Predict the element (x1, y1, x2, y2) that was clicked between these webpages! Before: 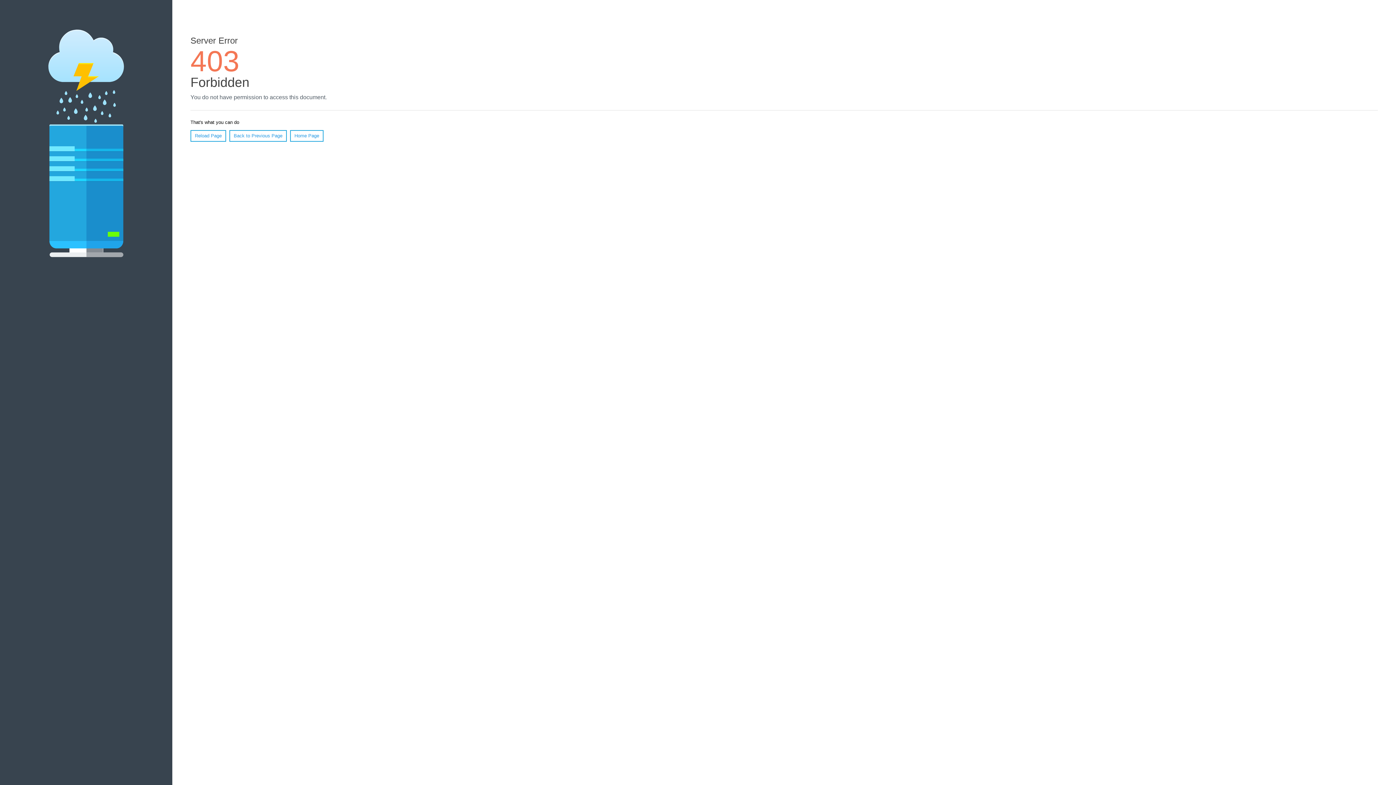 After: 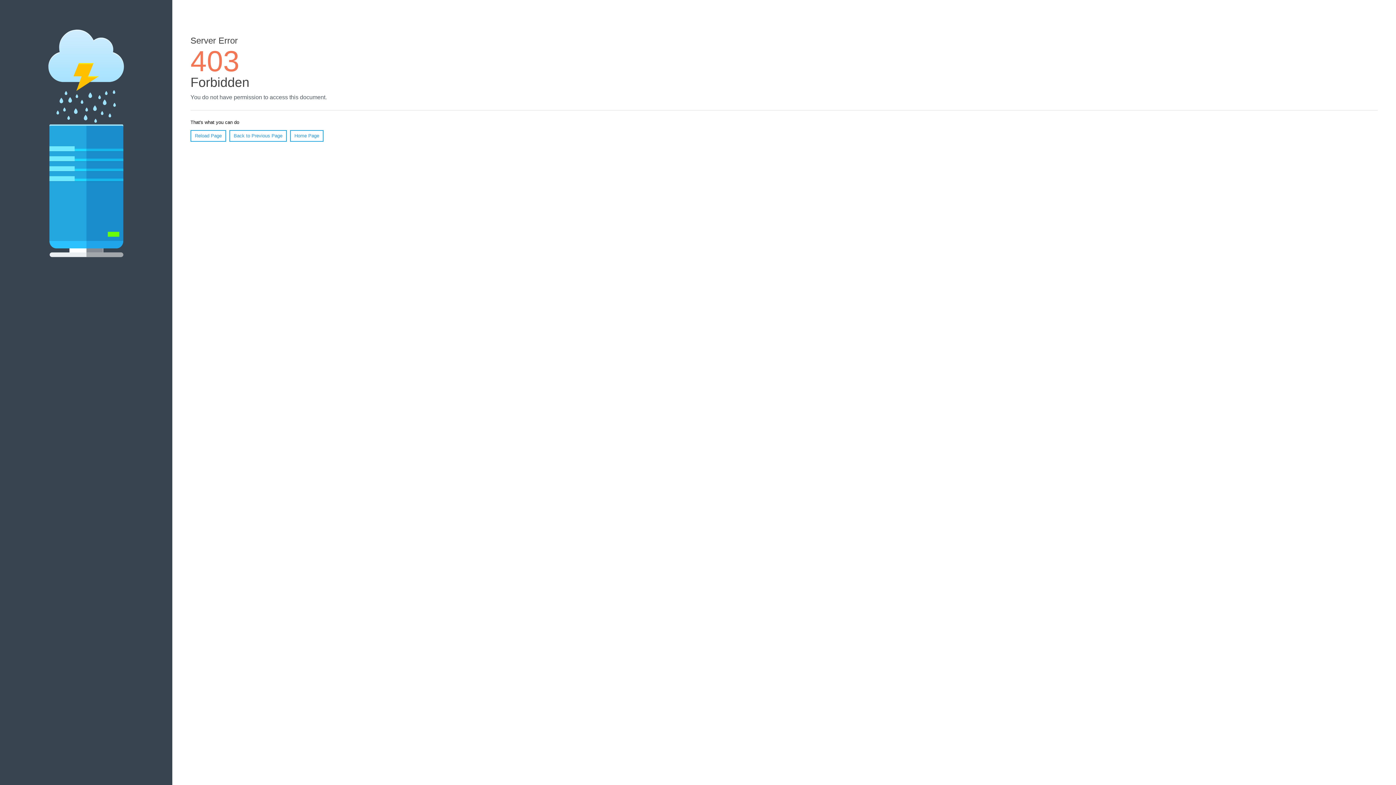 Action: bbox: (290, 130, 323, 141) label: Home Page